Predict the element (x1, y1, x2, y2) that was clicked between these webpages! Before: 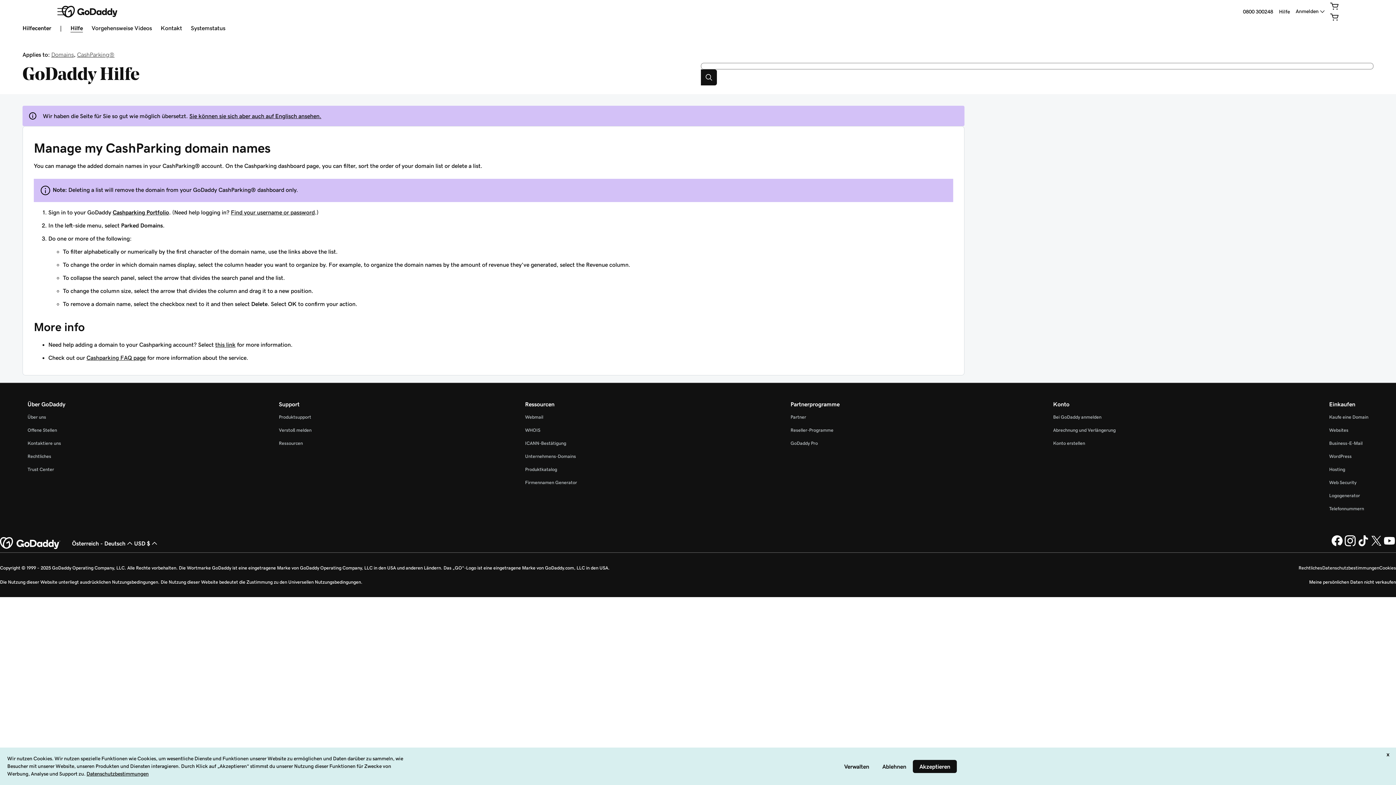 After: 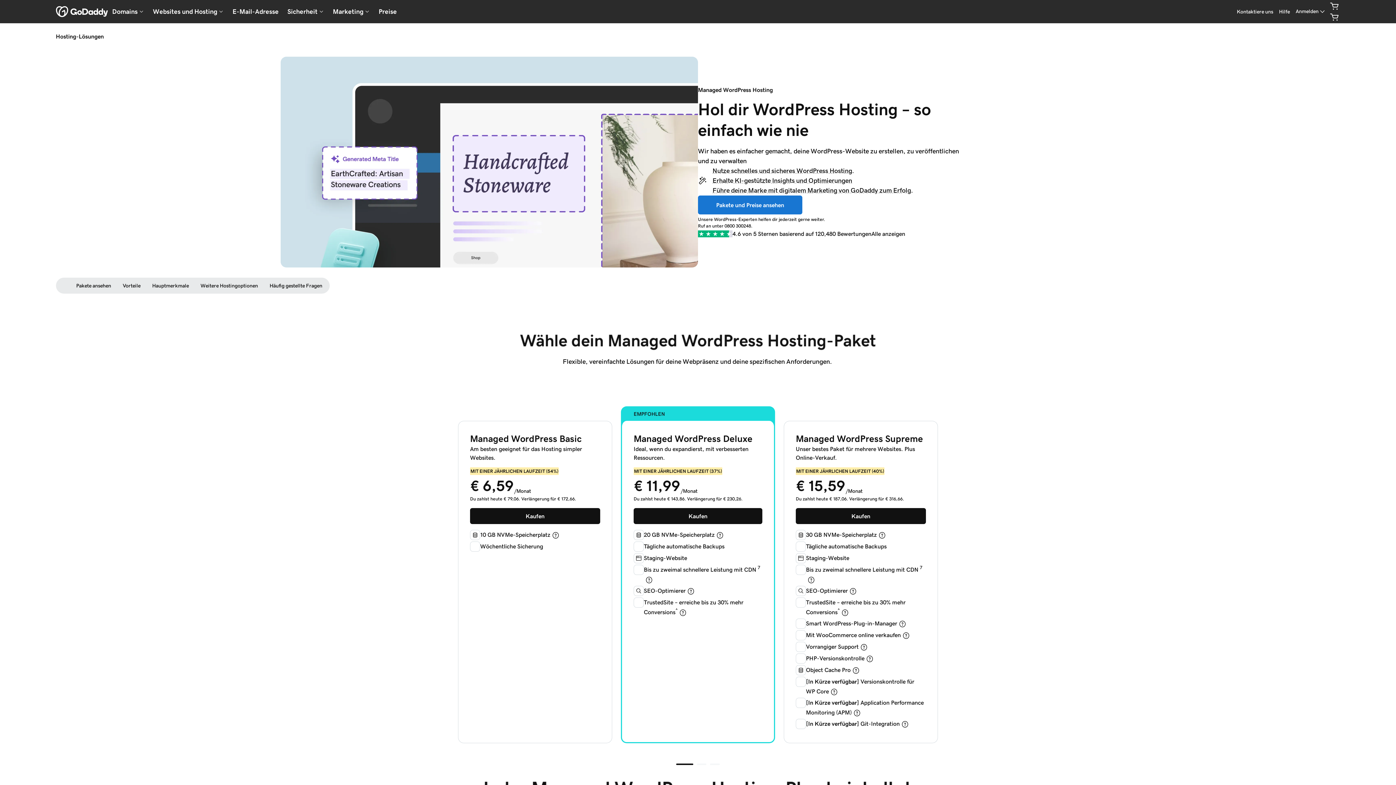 Action: bbox: (1329, 454, 1352, 458) label: WordPress